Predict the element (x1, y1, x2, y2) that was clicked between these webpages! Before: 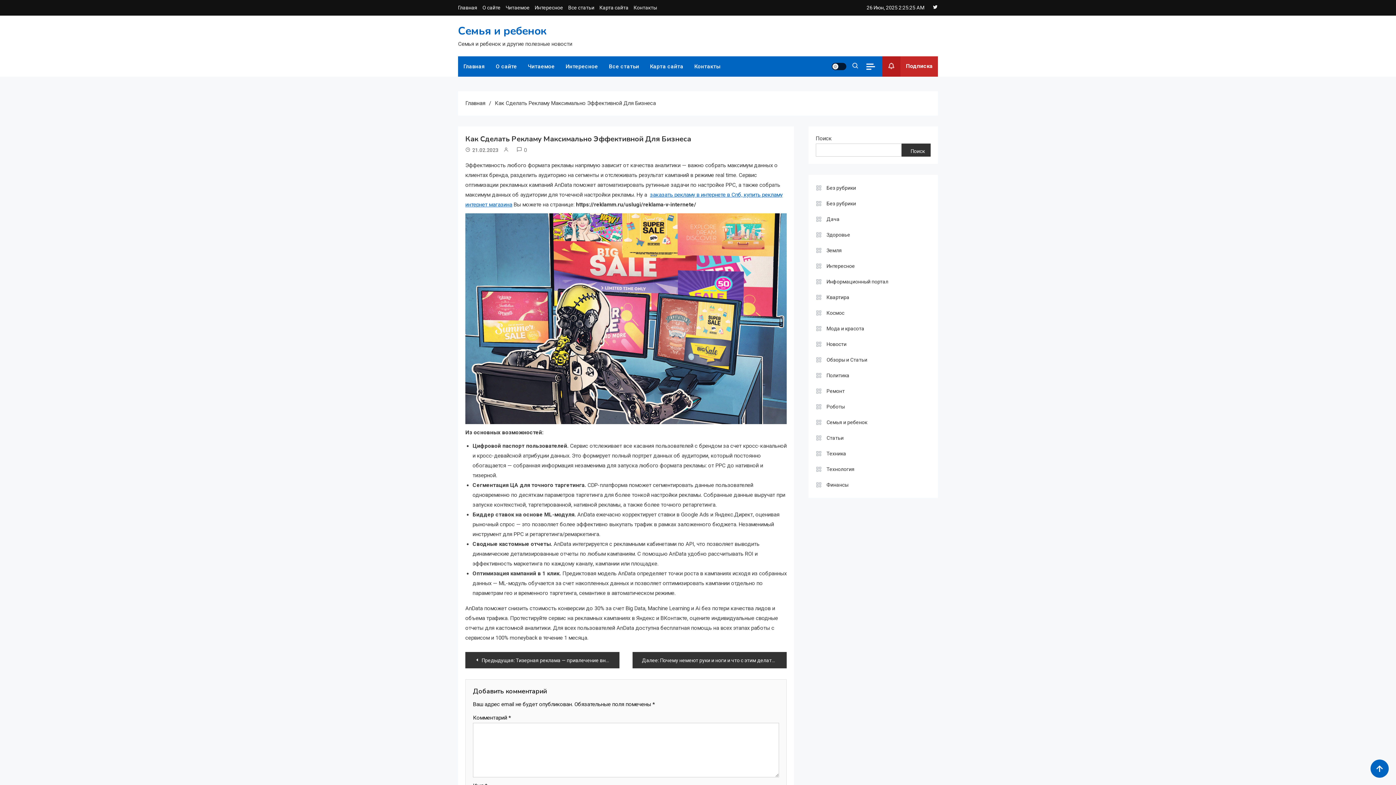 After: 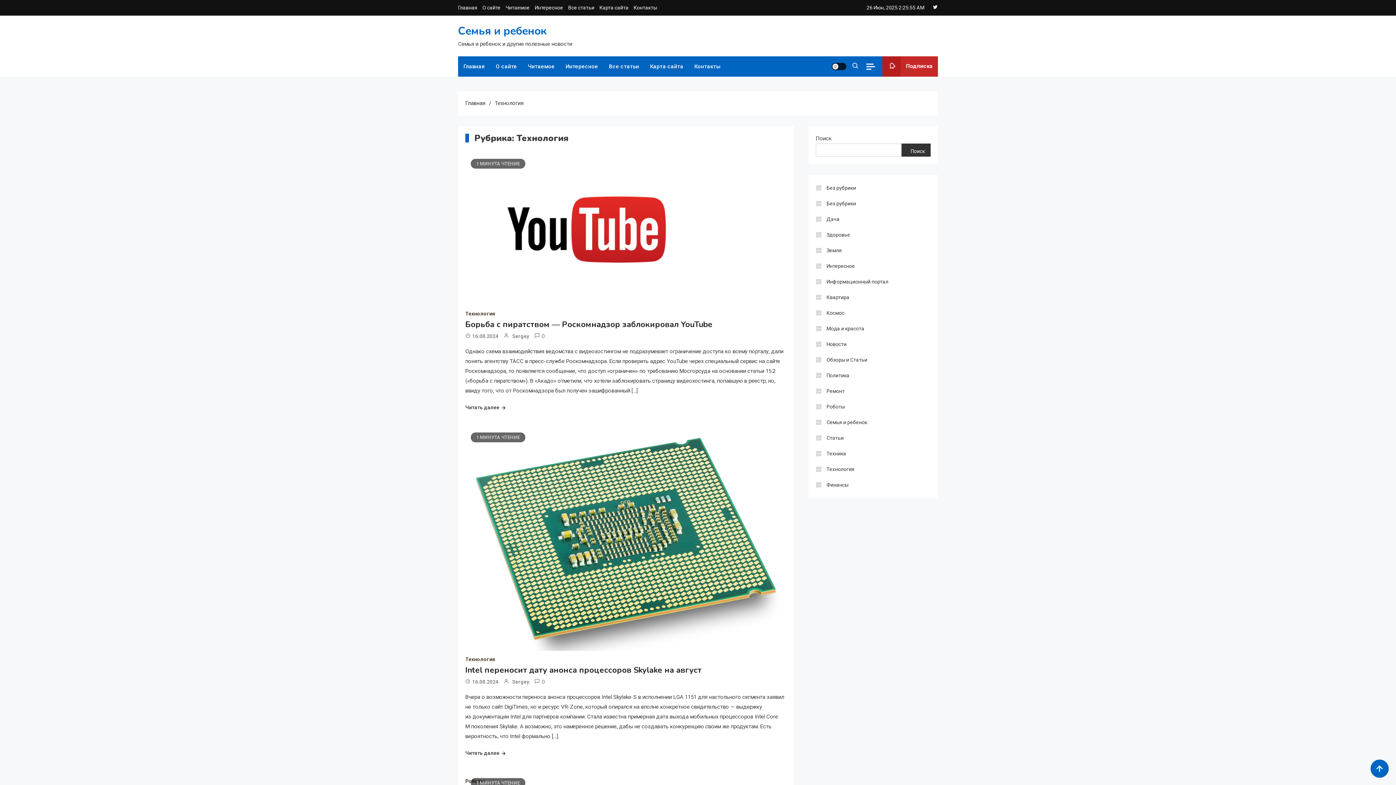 Action: label: Технология bbox: (815, 463, 854, 475)